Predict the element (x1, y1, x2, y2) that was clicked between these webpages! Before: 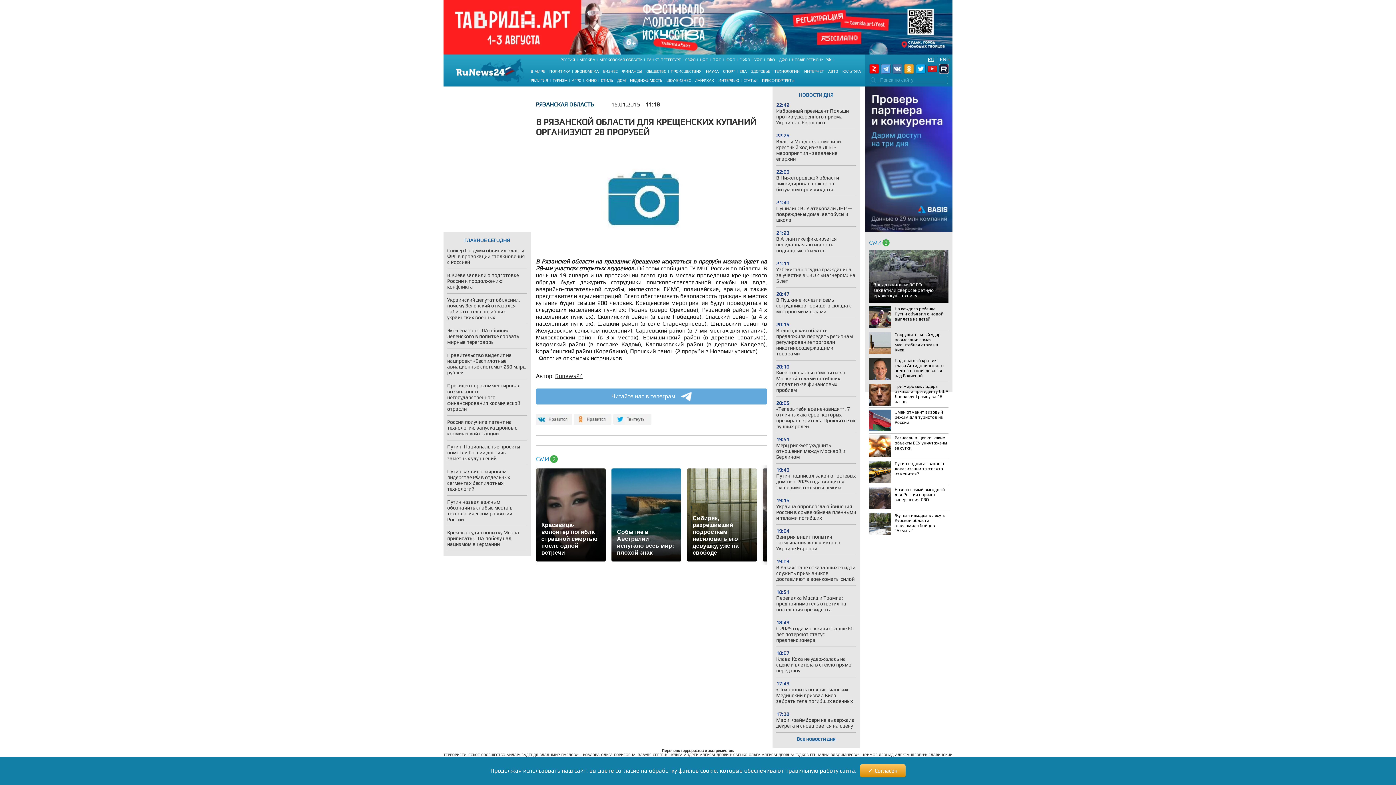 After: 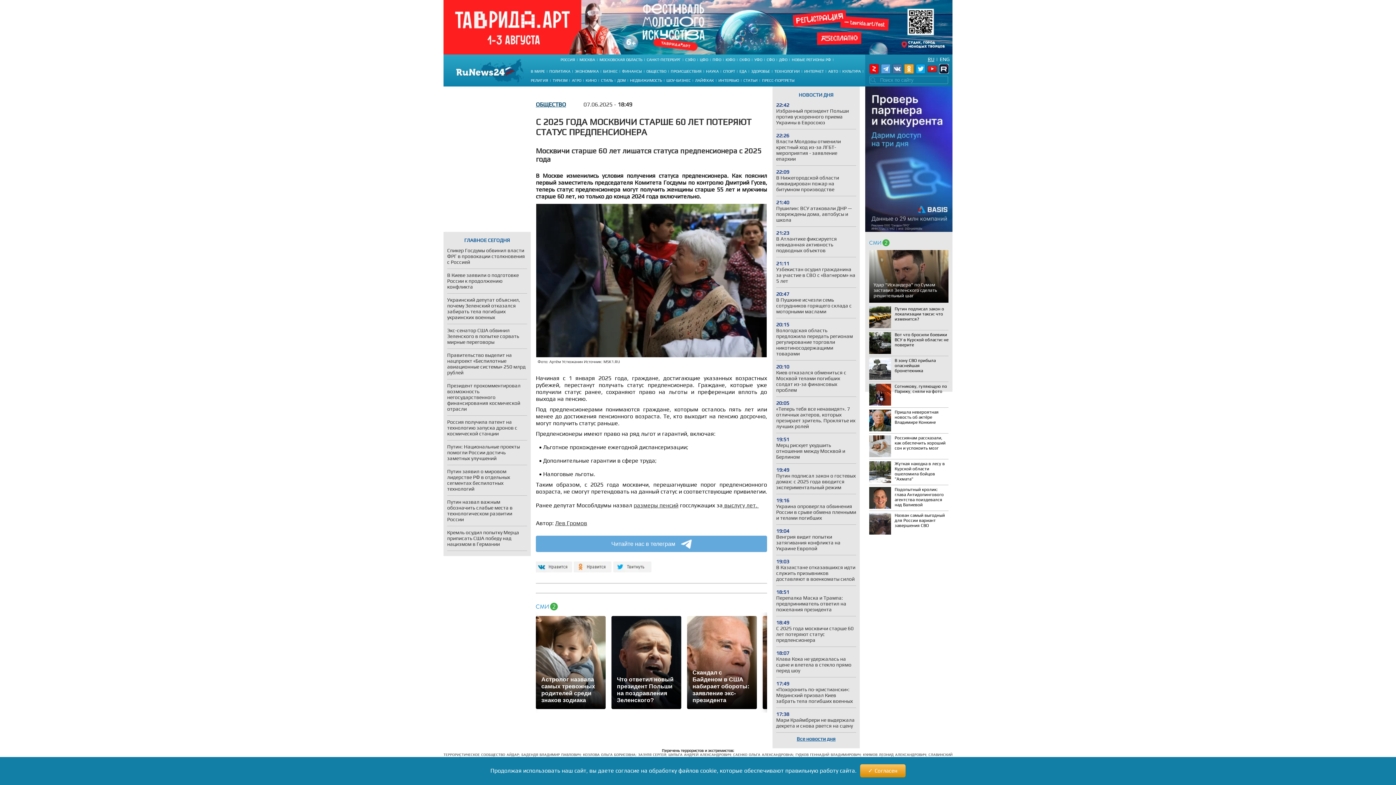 Action: label: 18:49
С 2025 года москвичи старше 60 лет потеряют статус предпенсионера bbox: (776, 620, 856, 643)